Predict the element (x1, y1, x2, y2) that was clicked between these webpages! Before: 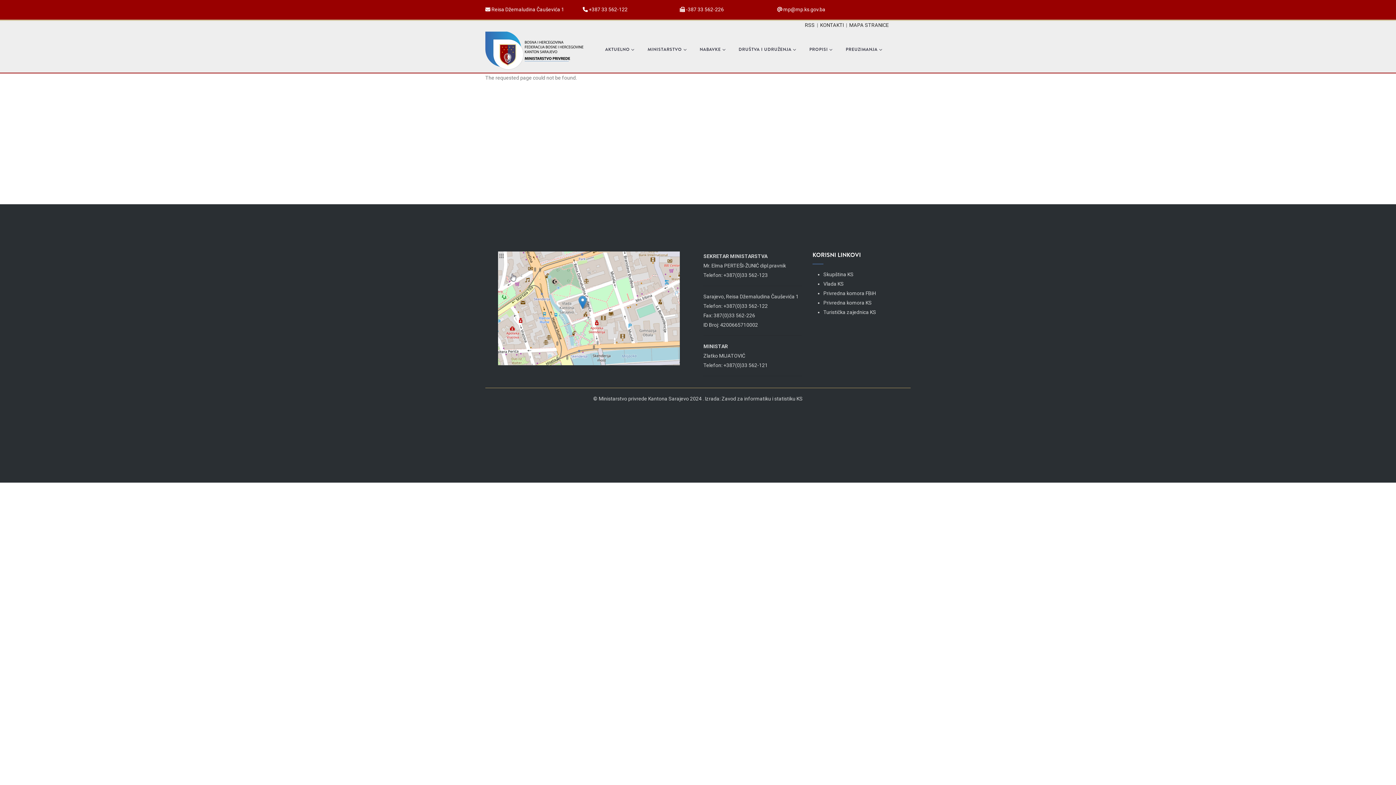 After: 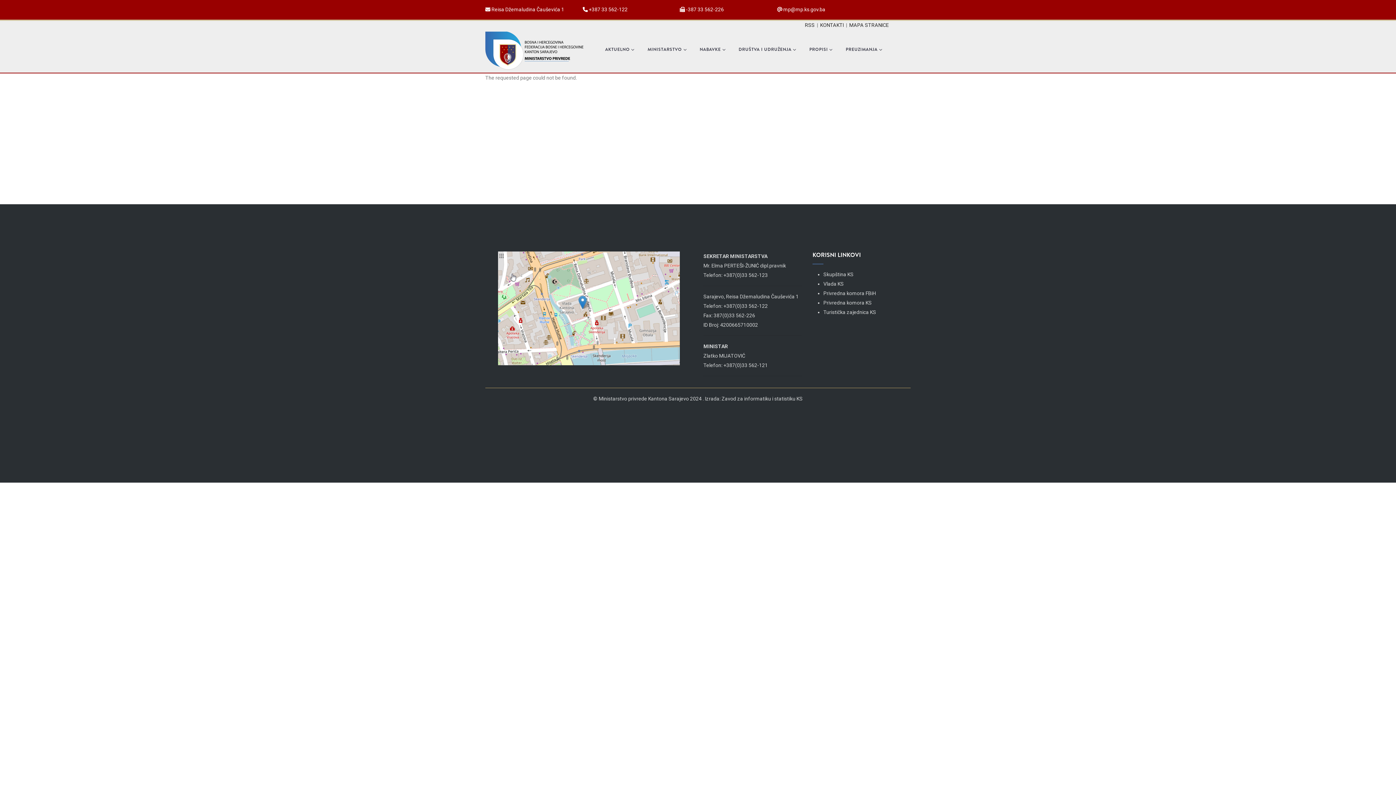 Action: bbox: (802, 35, 839, 63) label: PROPISI